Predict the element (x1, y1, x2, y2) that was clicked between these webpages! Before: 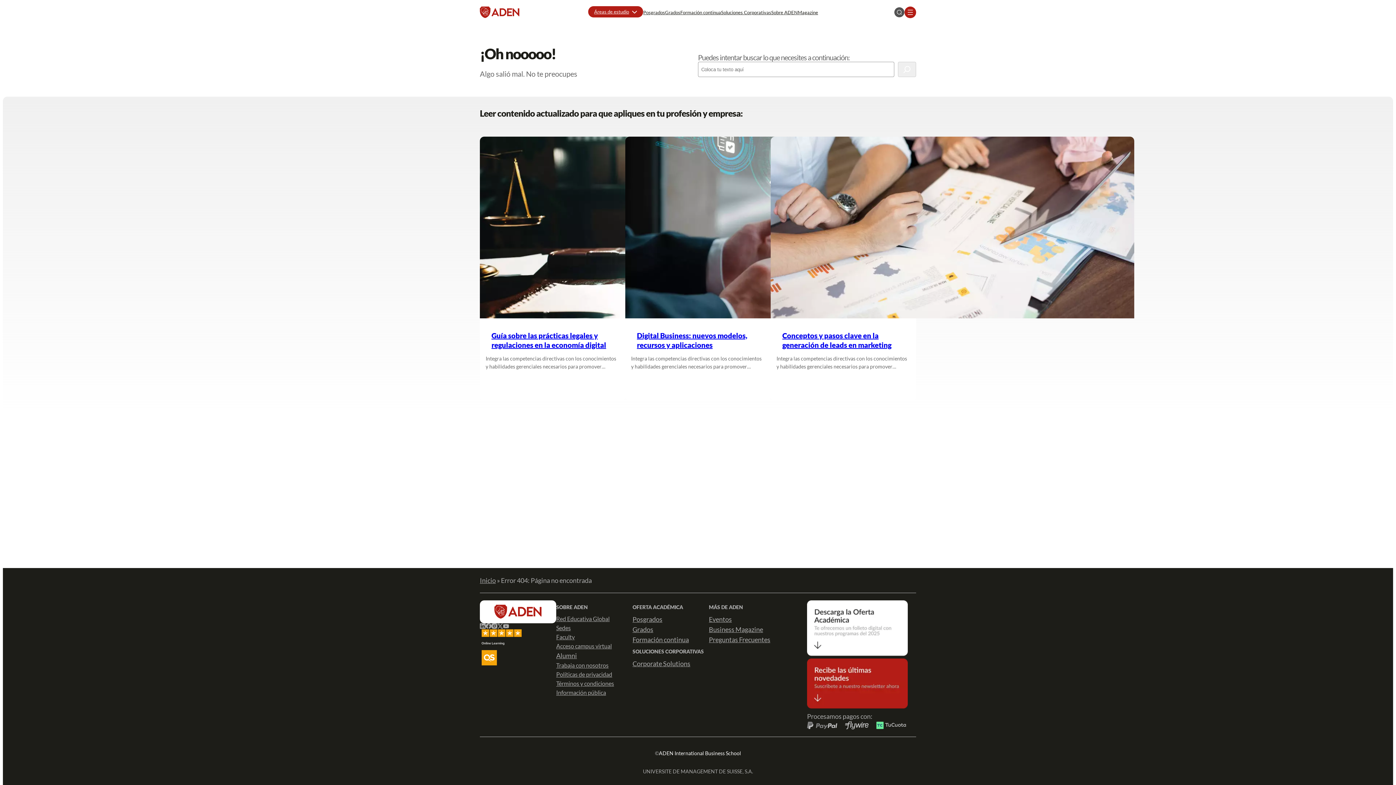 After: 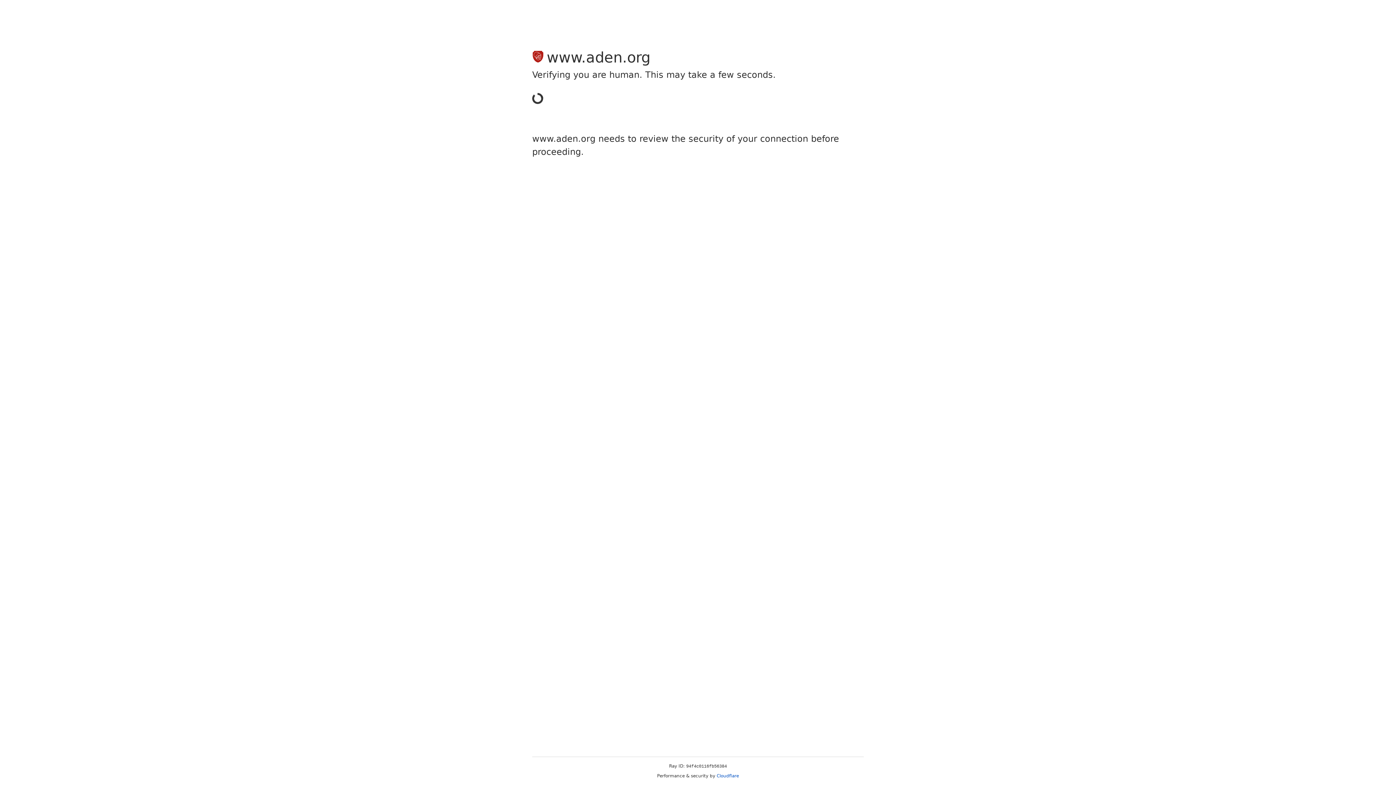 Action: bbox: (632, 658, 690, 669) label: Corporate Solutions